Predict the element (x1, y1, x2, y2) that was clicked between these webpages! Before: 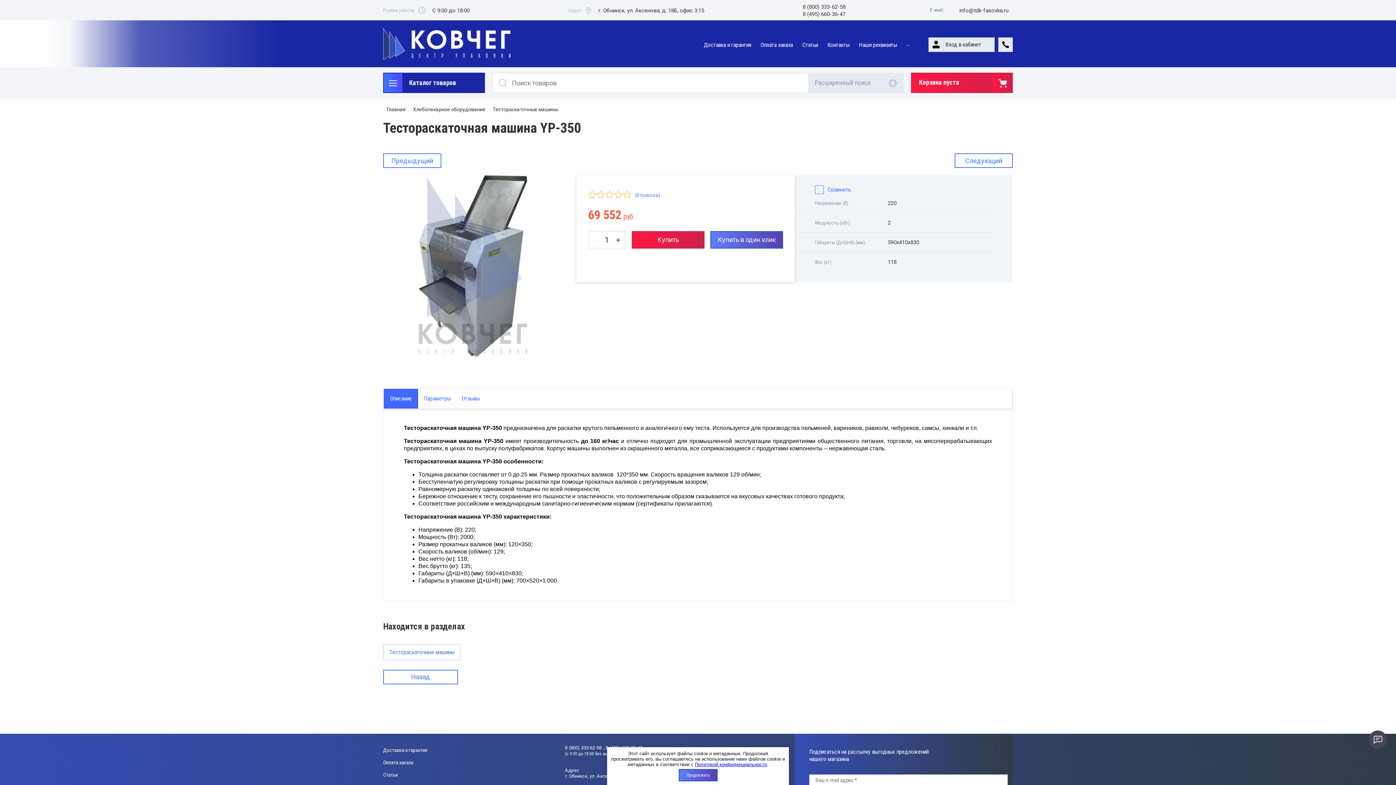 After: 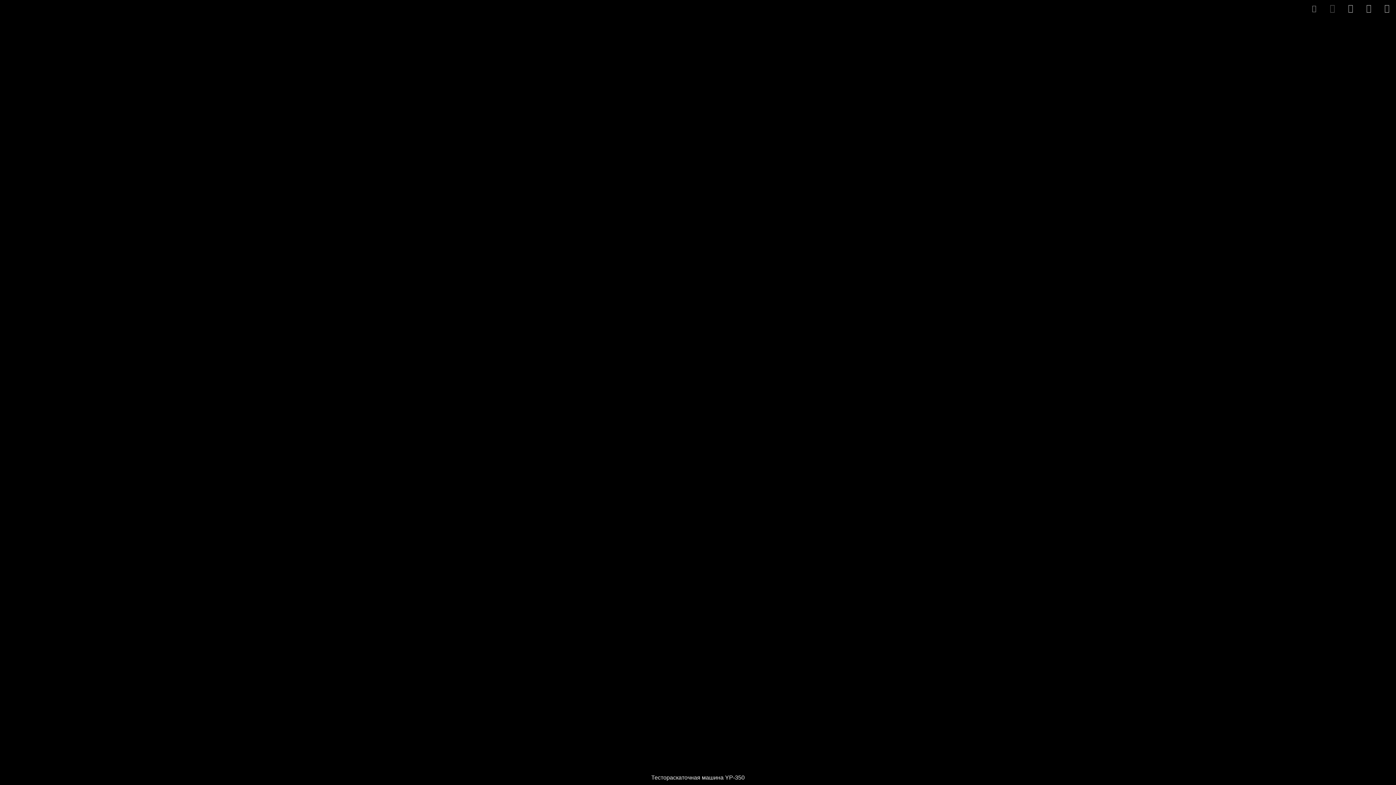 Action: bbox: (383, 175, 562, 357)